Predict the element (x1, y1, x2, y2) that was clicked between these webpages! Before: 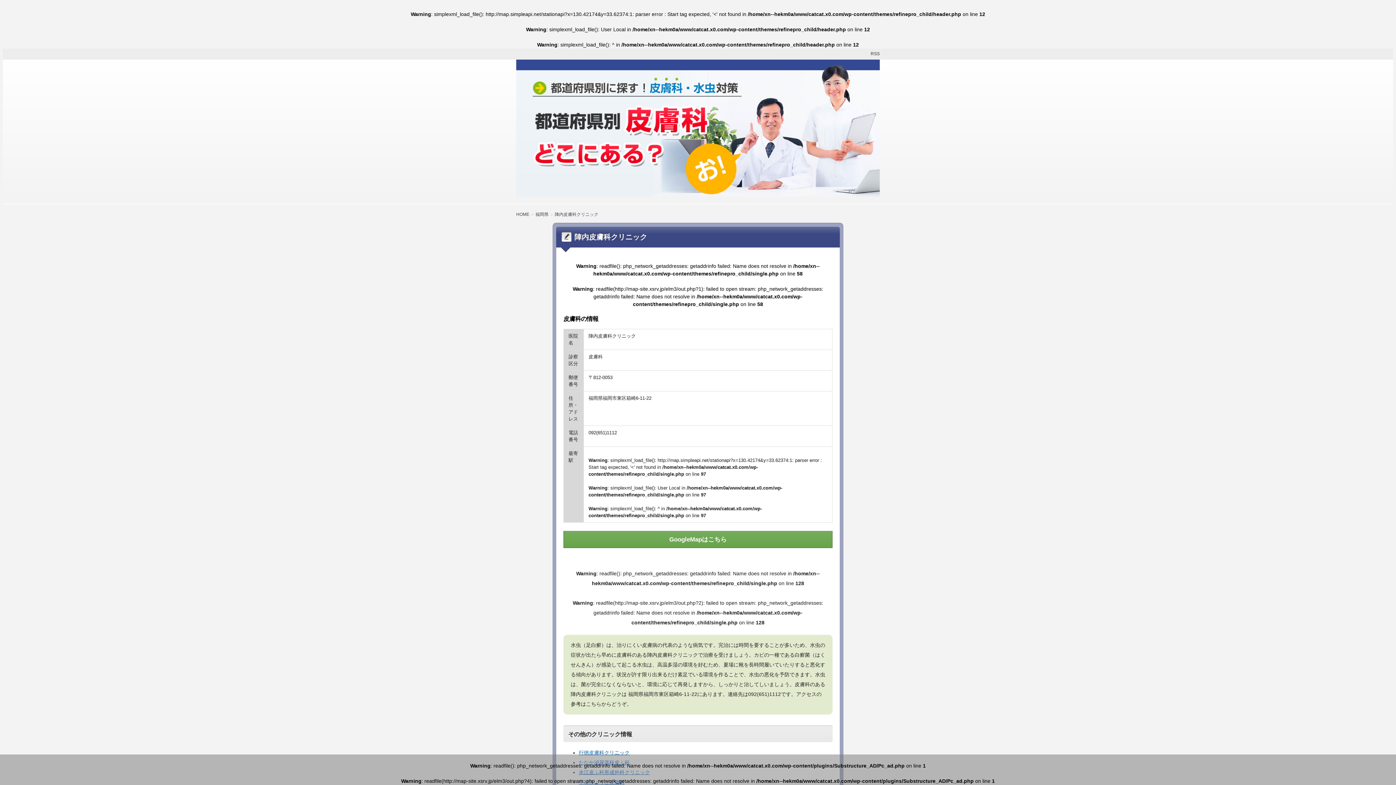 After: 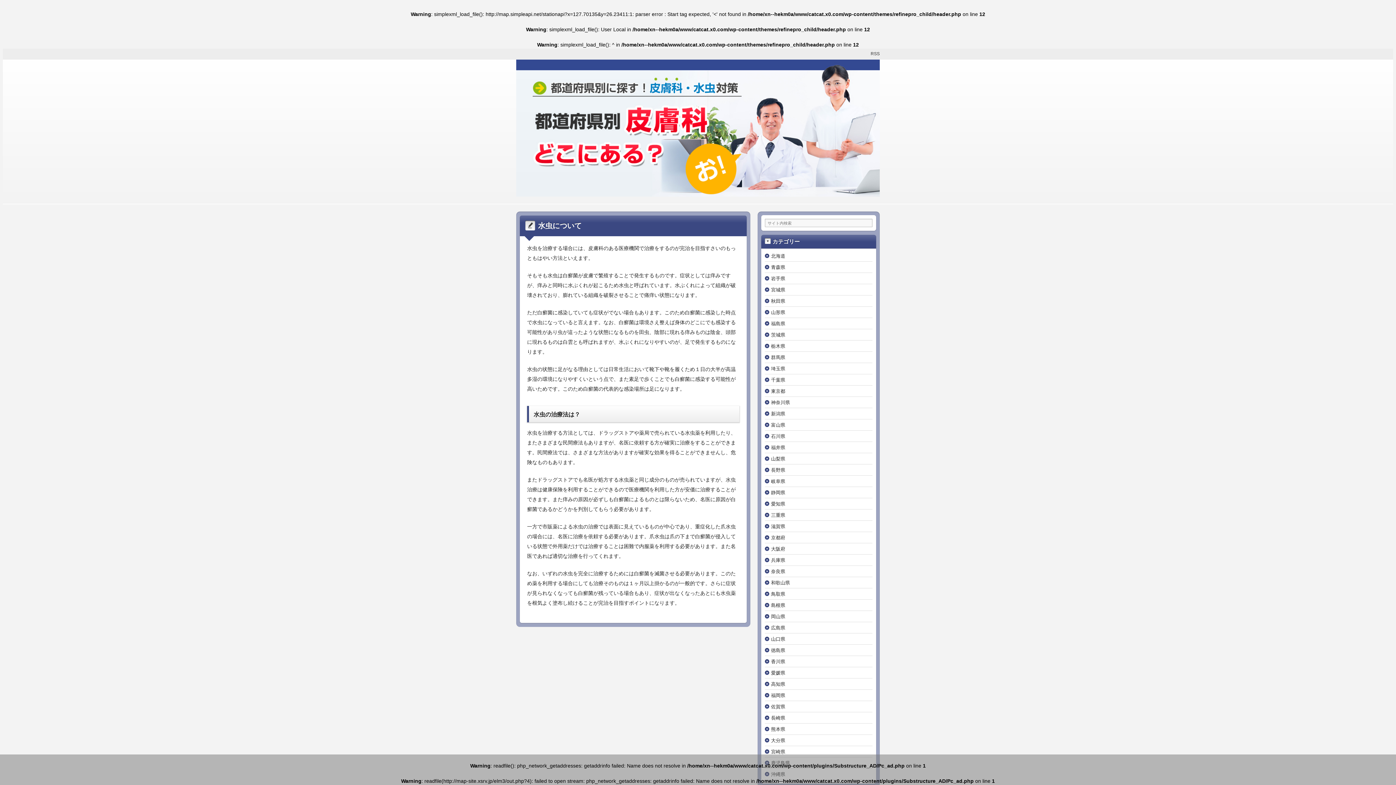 Action: bbox: (516, 193, 880, 199)